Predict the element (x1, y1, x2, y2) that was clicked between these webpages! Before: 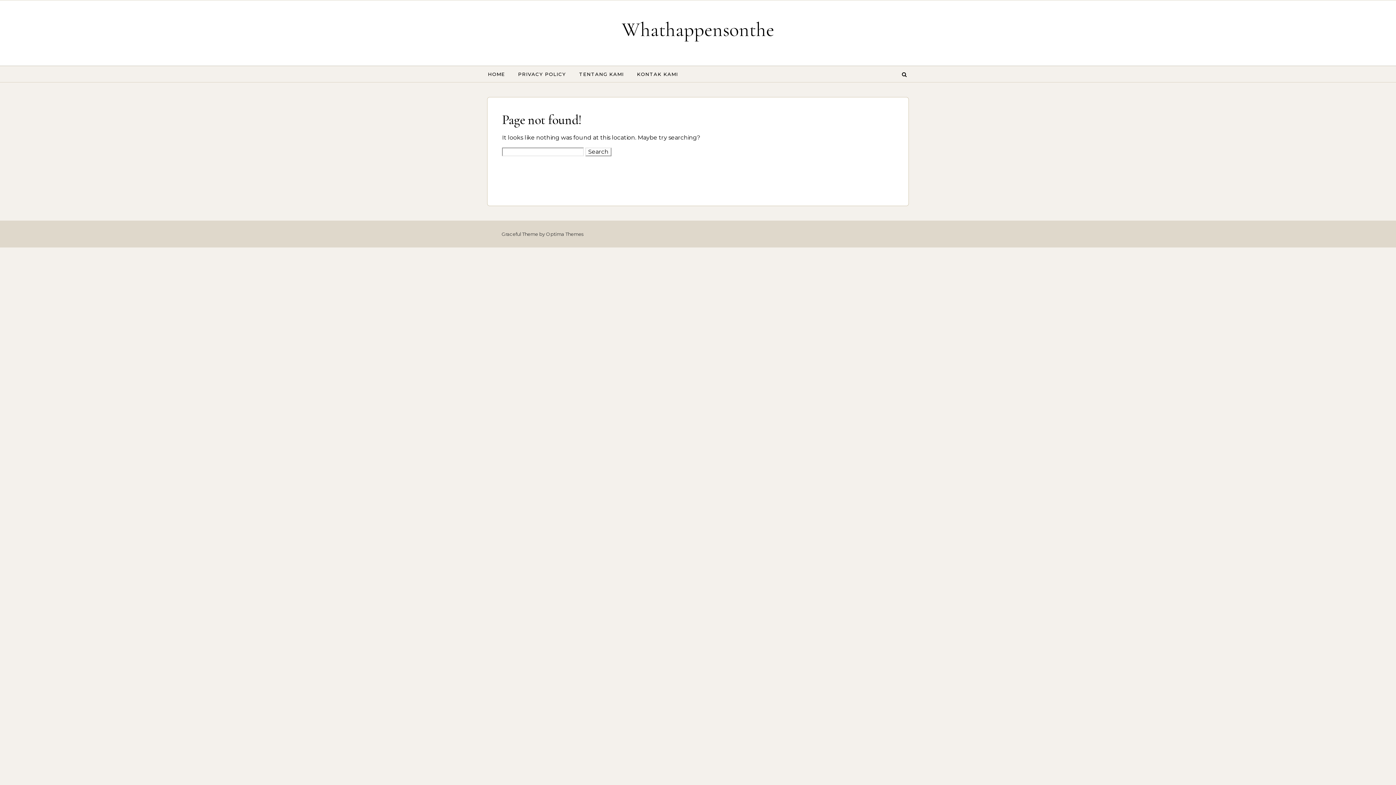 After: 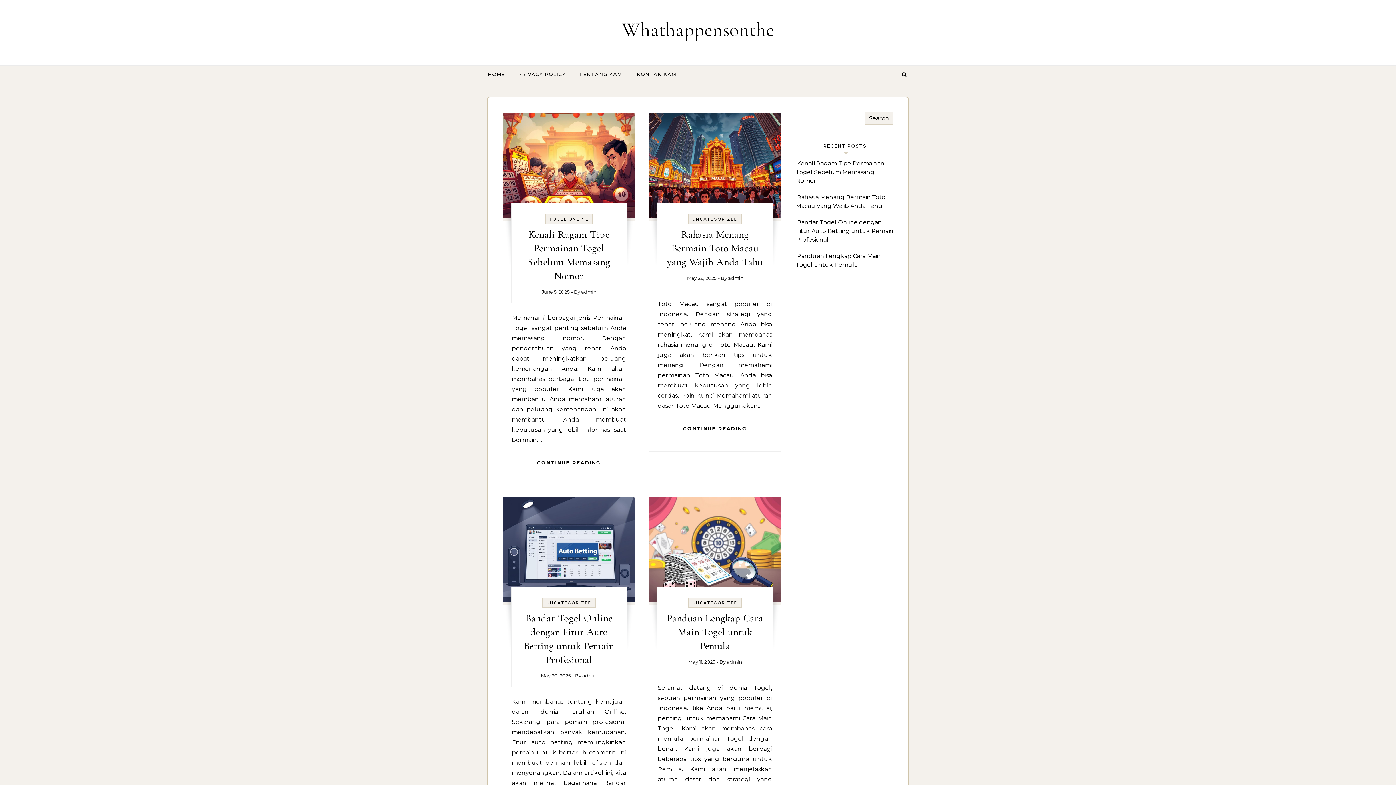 Action: bbox: (488, 66, 510, 82) label: HOME